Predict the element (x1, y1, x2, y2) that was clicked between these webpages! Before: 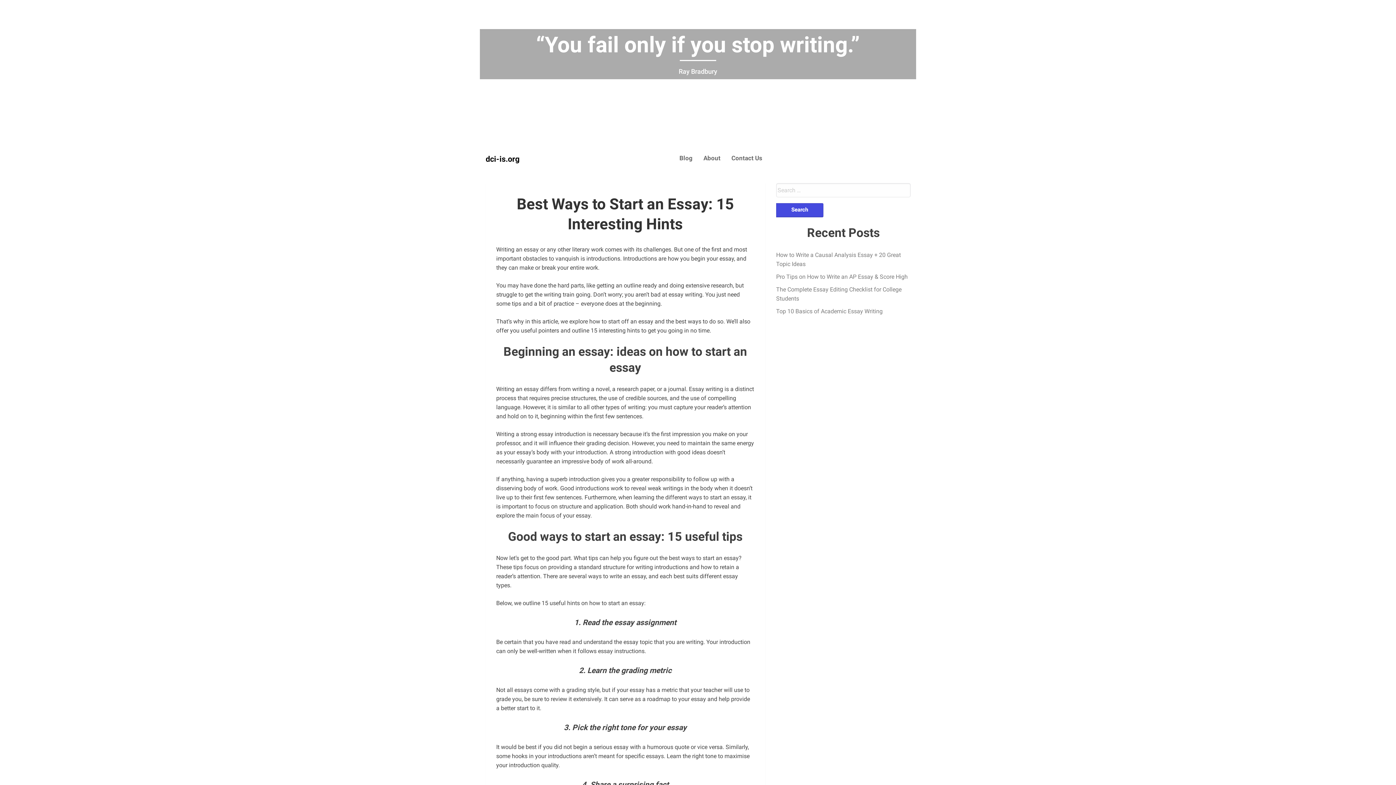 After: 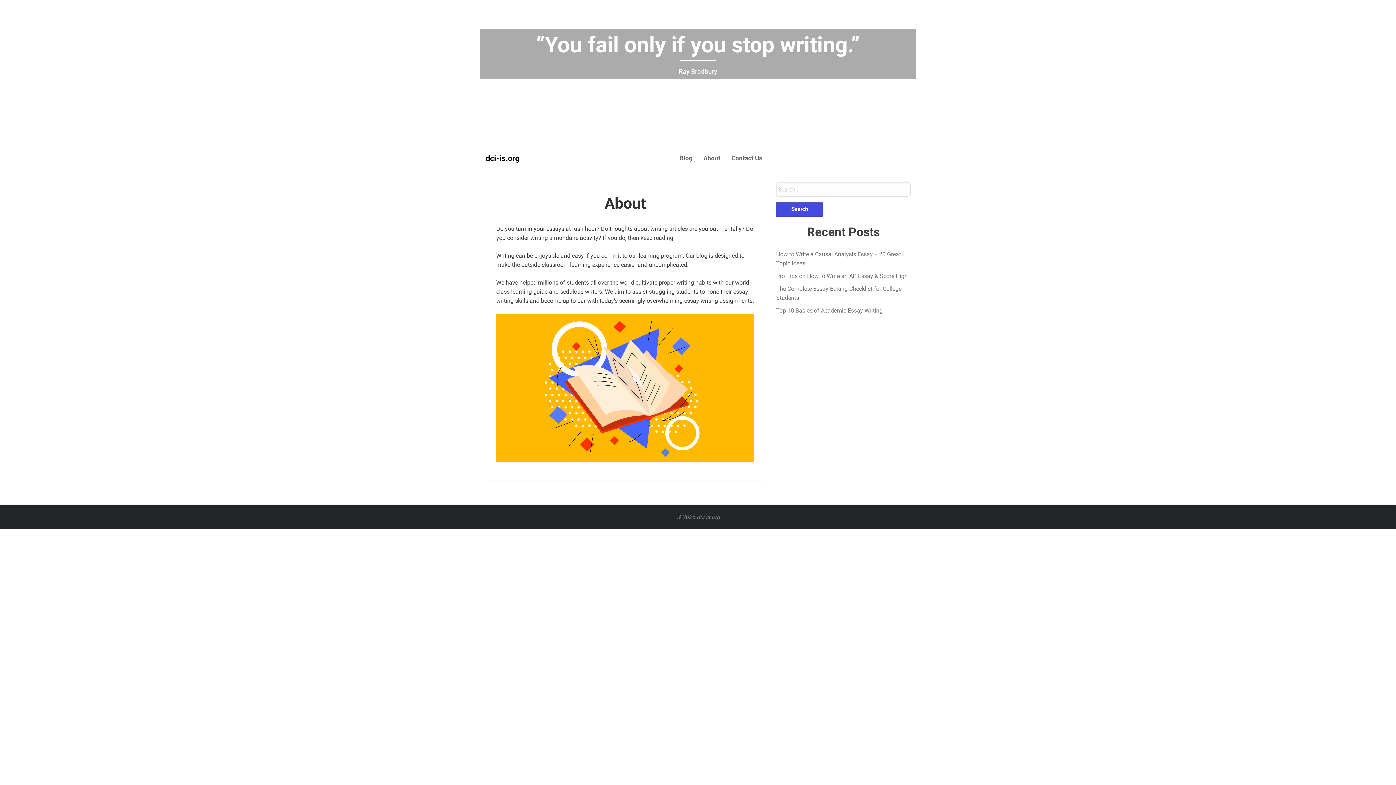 Action: label: About bbox: (698, 146, 726, 169)